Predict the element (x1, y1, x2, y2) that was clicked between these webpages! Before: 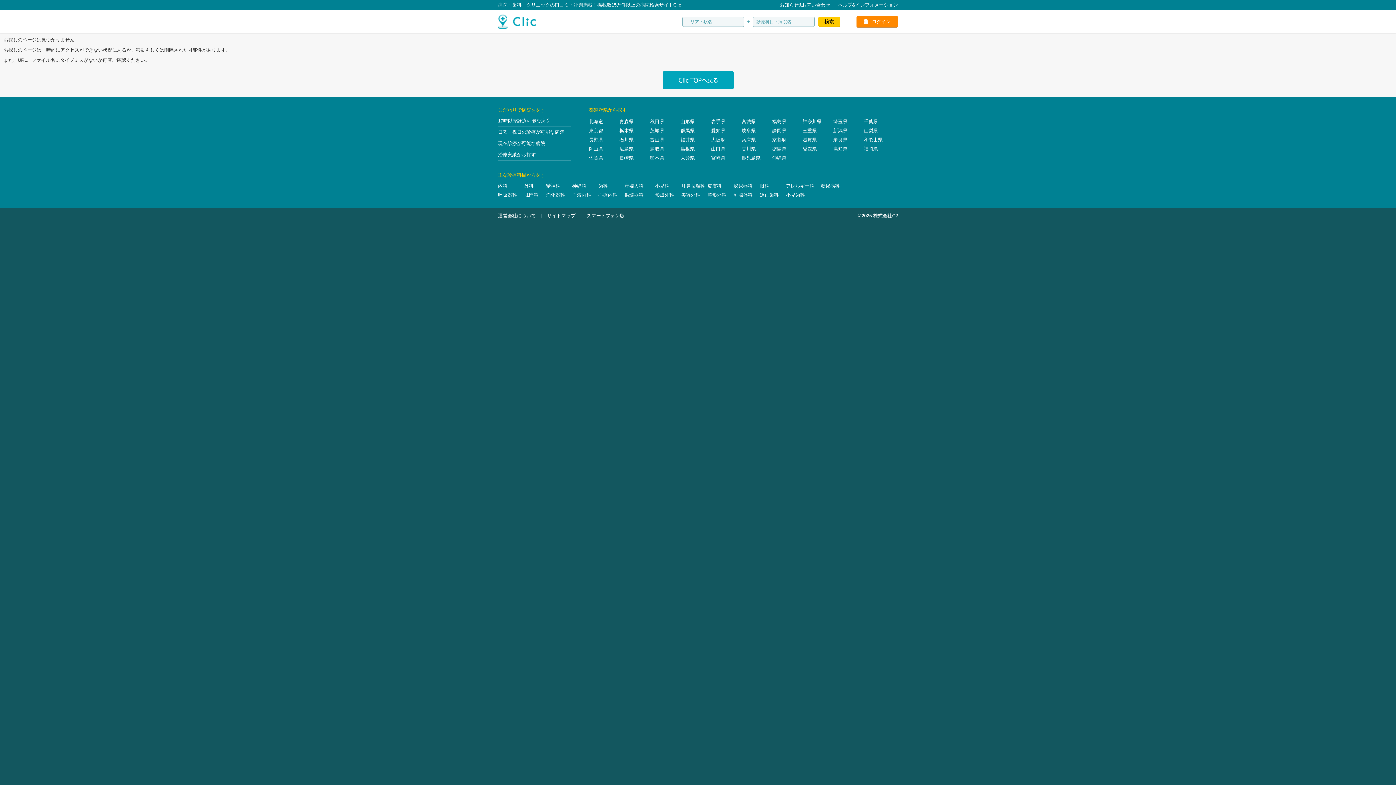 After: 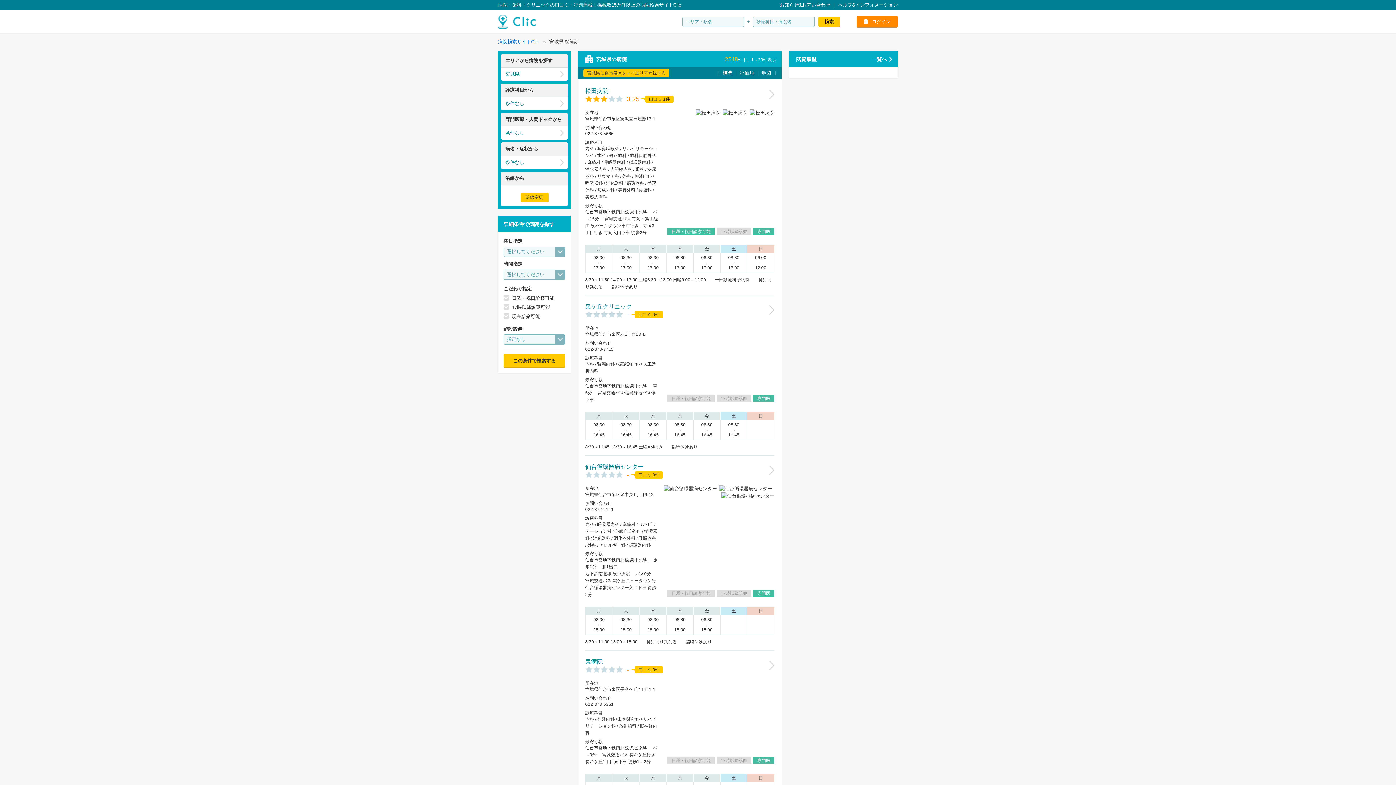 Action: label: 宮城県 bbox: (741, 118, 756, 124)